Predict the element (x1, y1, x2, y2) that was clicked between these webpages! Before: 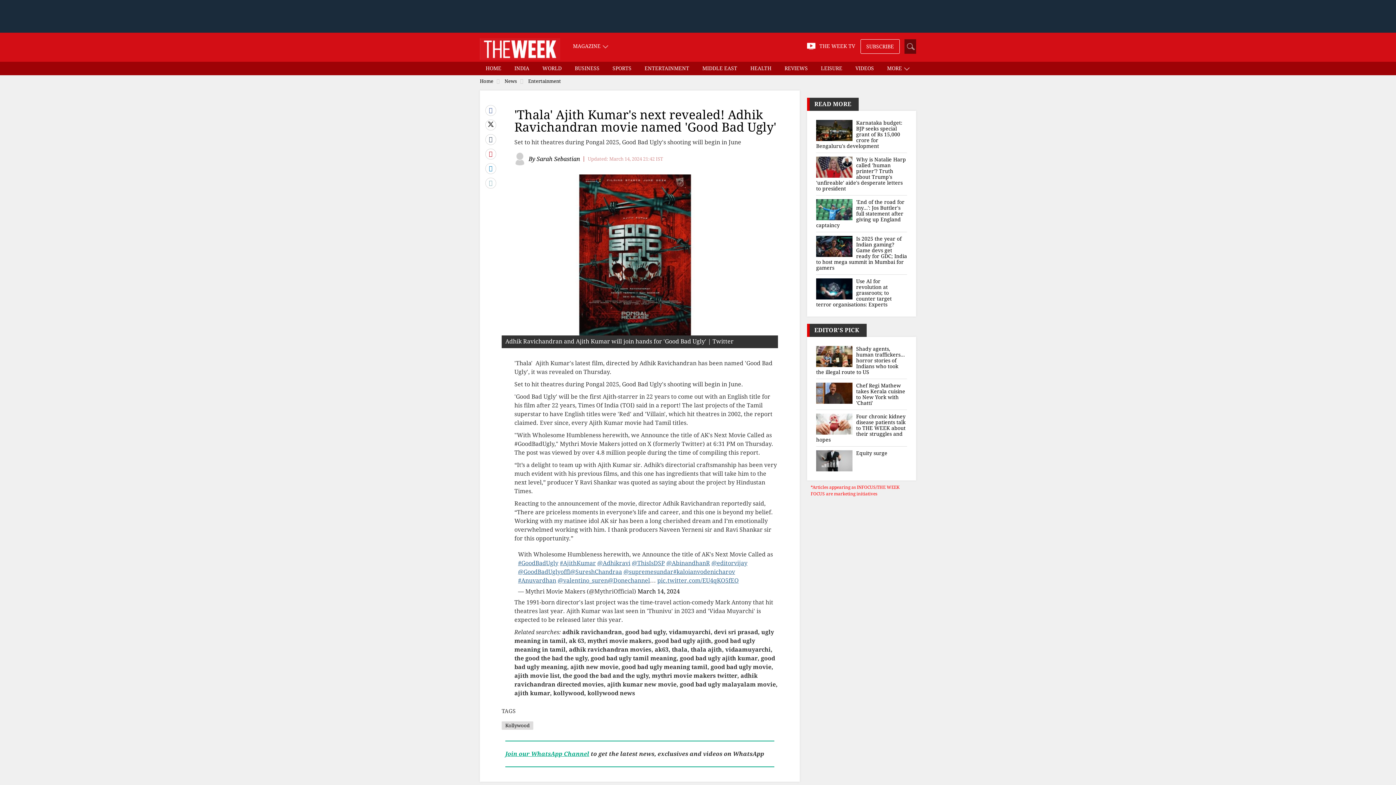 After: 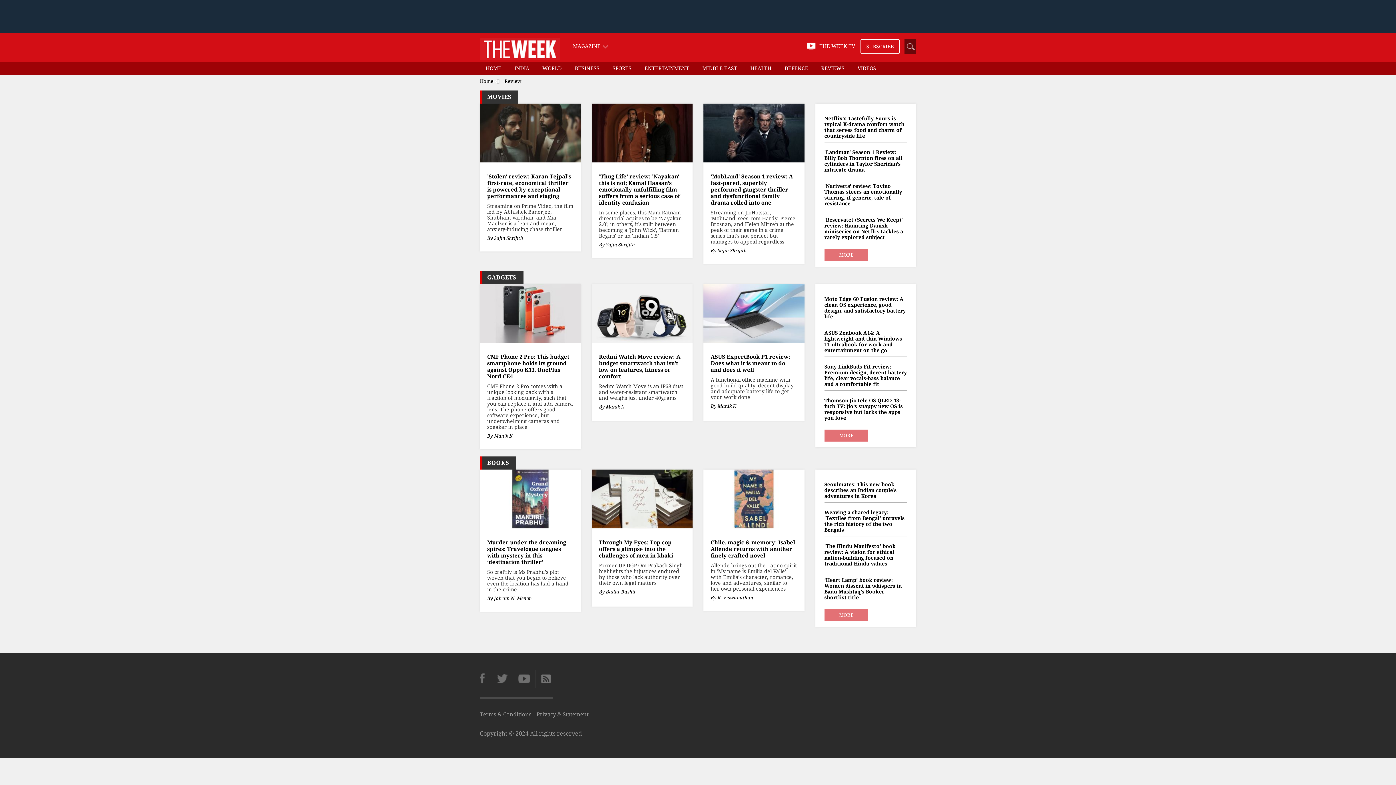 Action: label: REVIEWS bbox: (778, 61, 813, 74)